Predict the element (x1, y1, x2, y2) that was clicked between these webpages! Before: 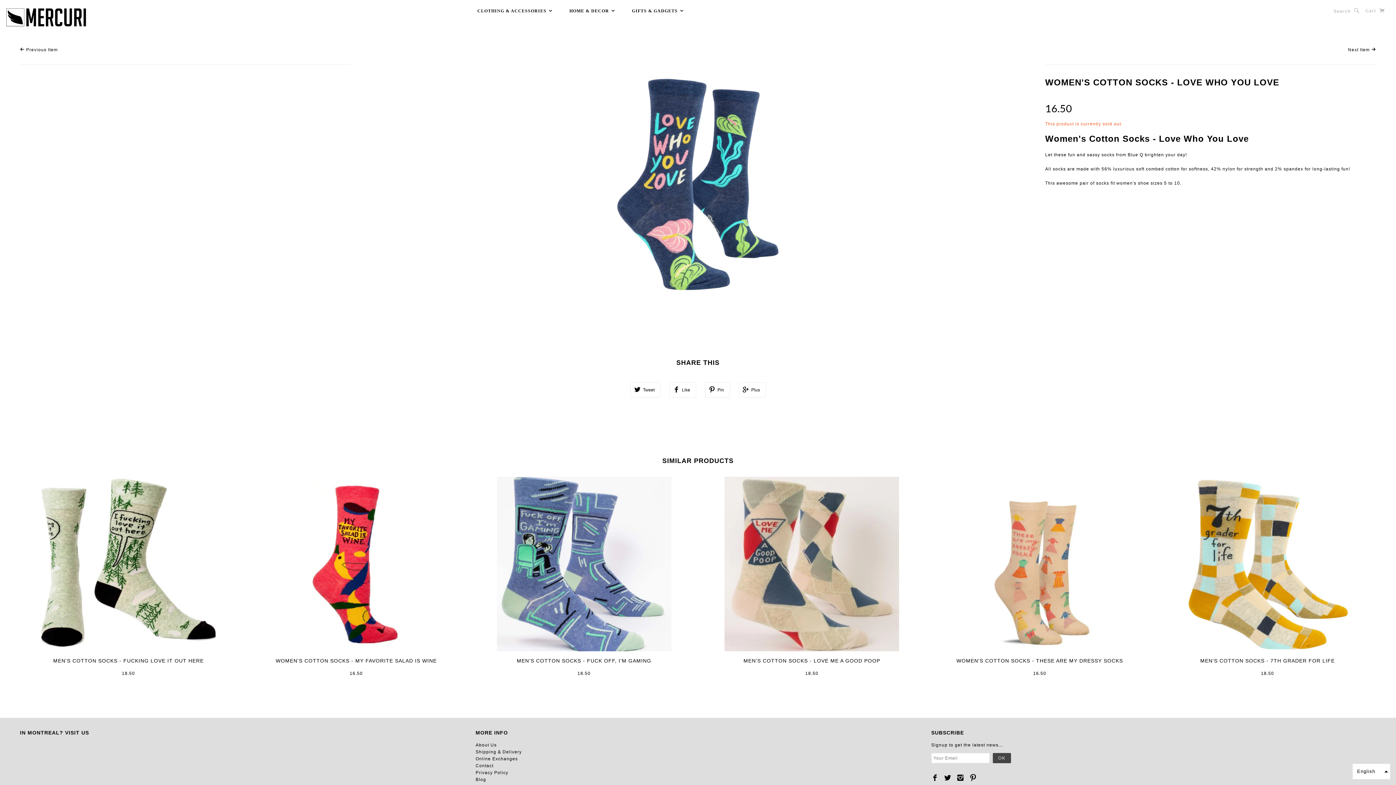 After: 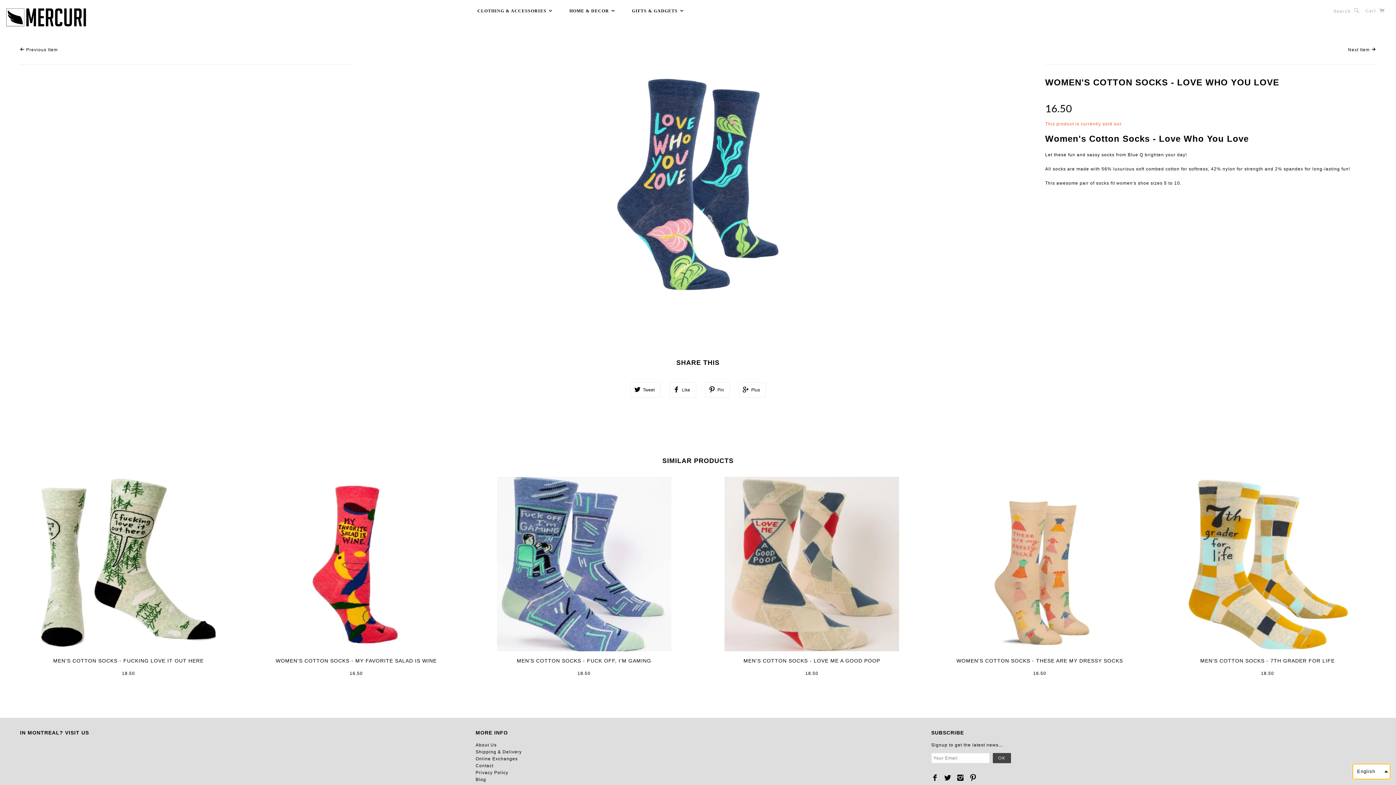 Action: bbox: (1352, 764, 1390, 780) label: English